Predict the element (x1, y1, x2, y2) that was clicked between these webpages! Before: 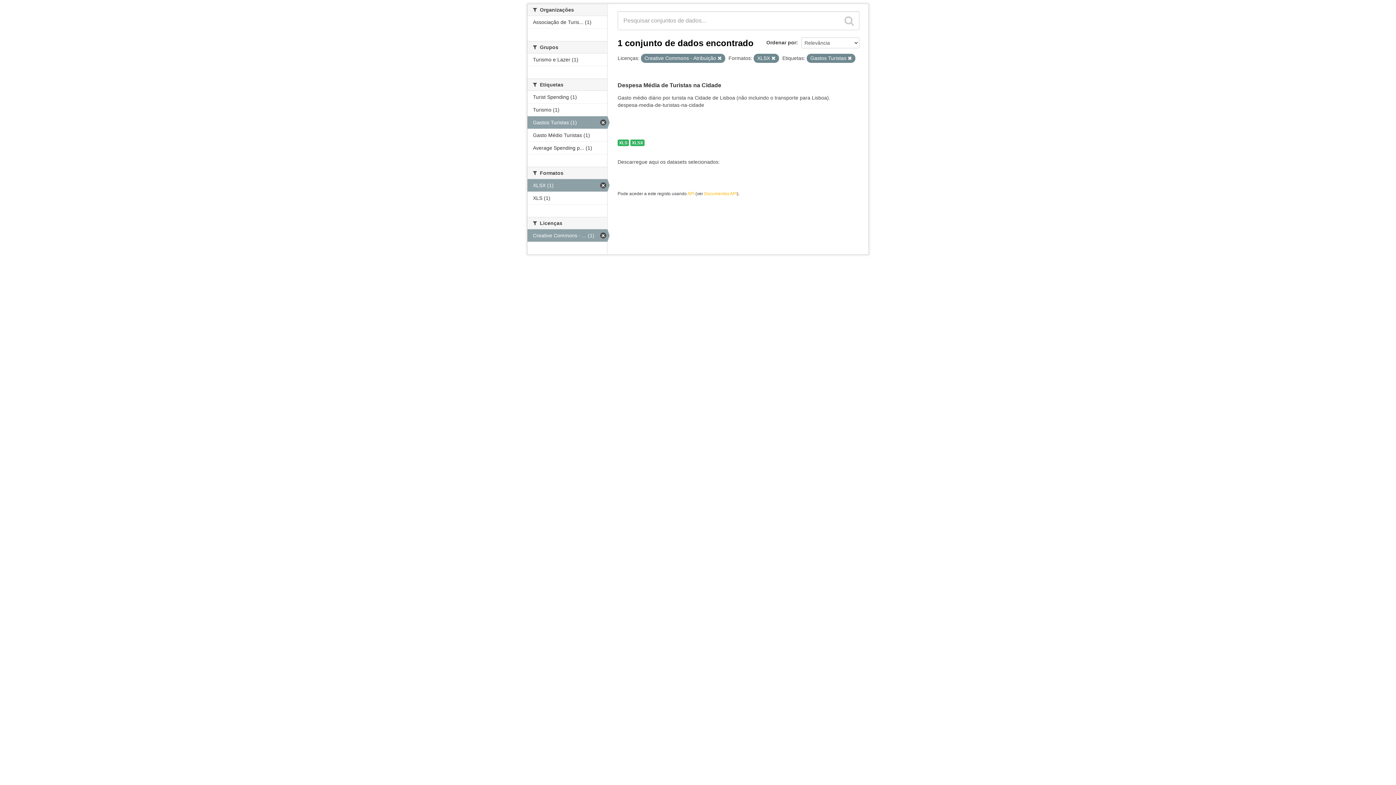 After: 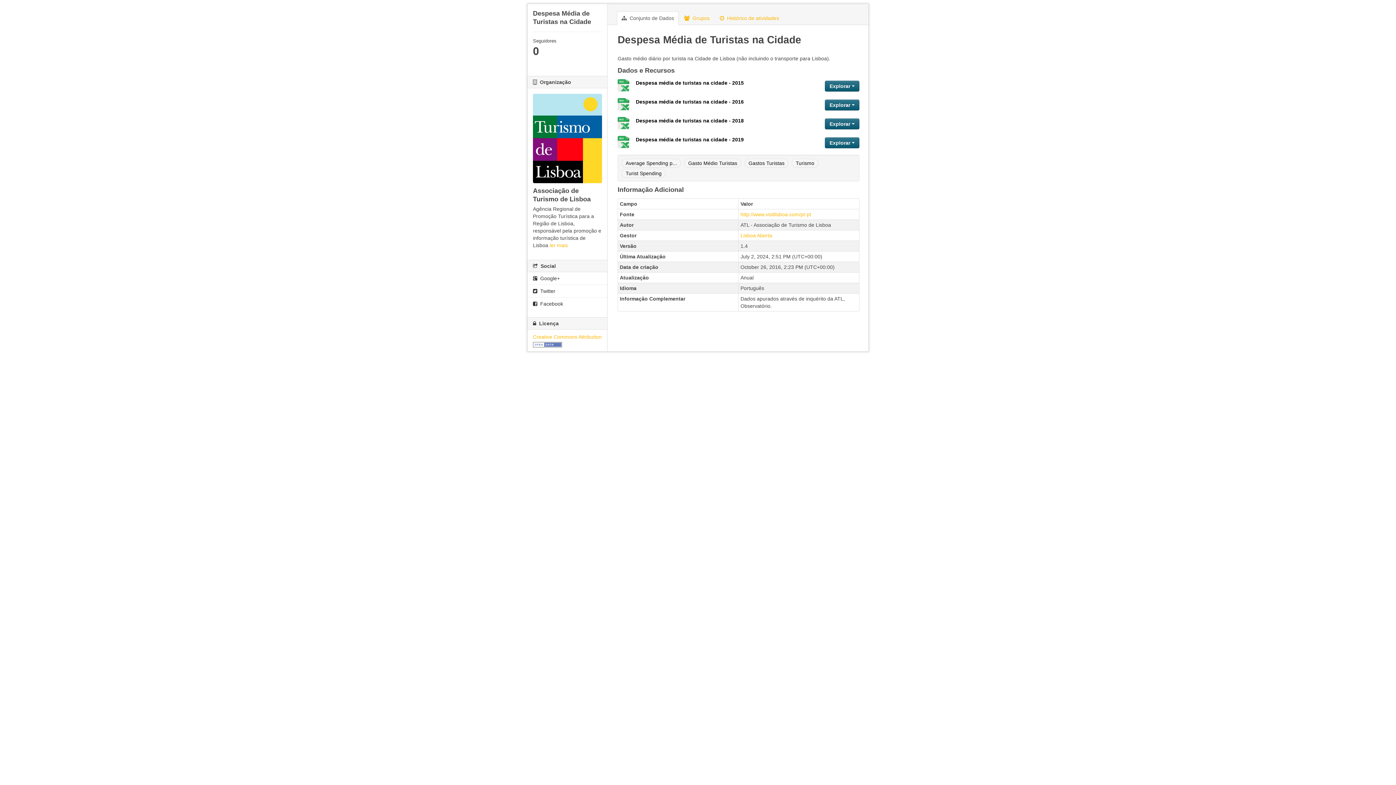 Action: bbox: (617, 82, 721, 88) label: Despesa Média de Turistas na Cidade